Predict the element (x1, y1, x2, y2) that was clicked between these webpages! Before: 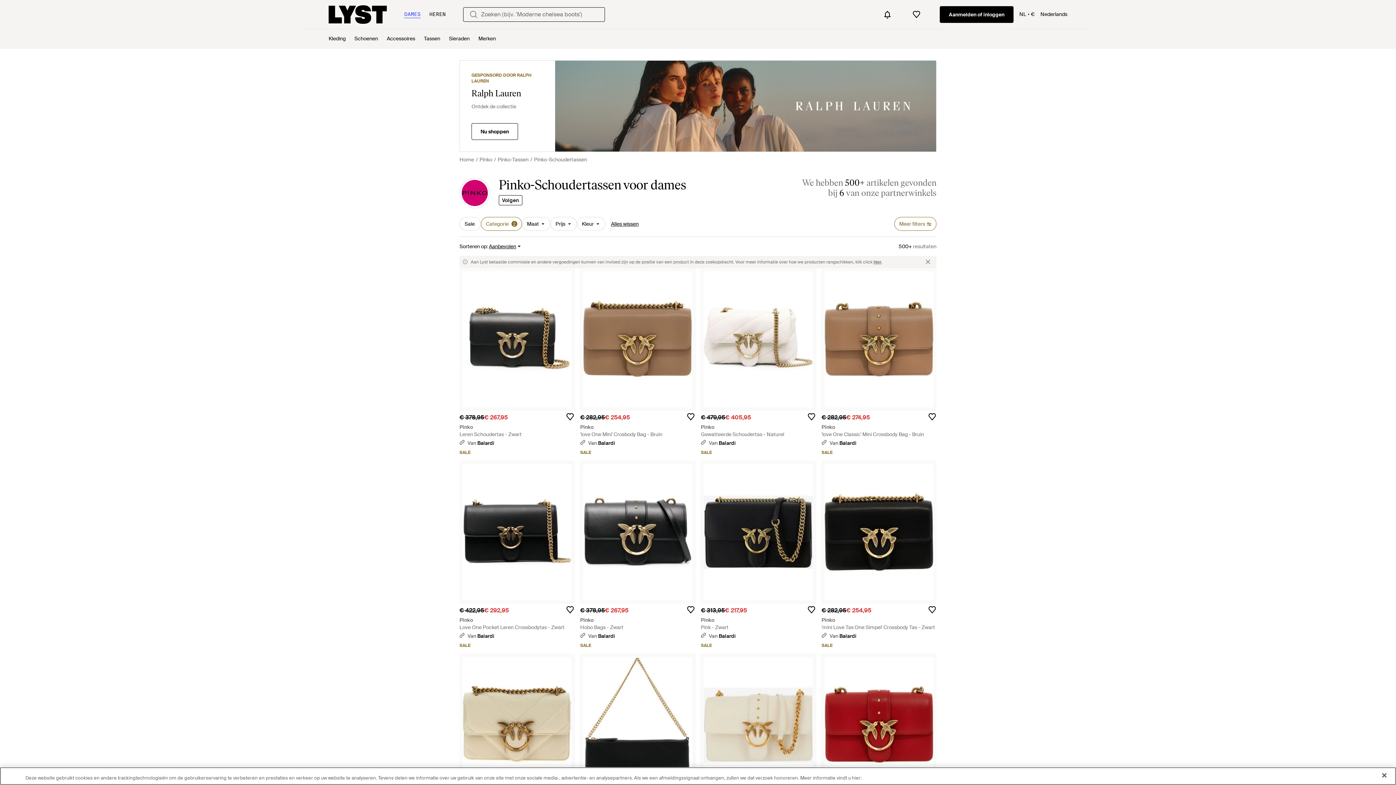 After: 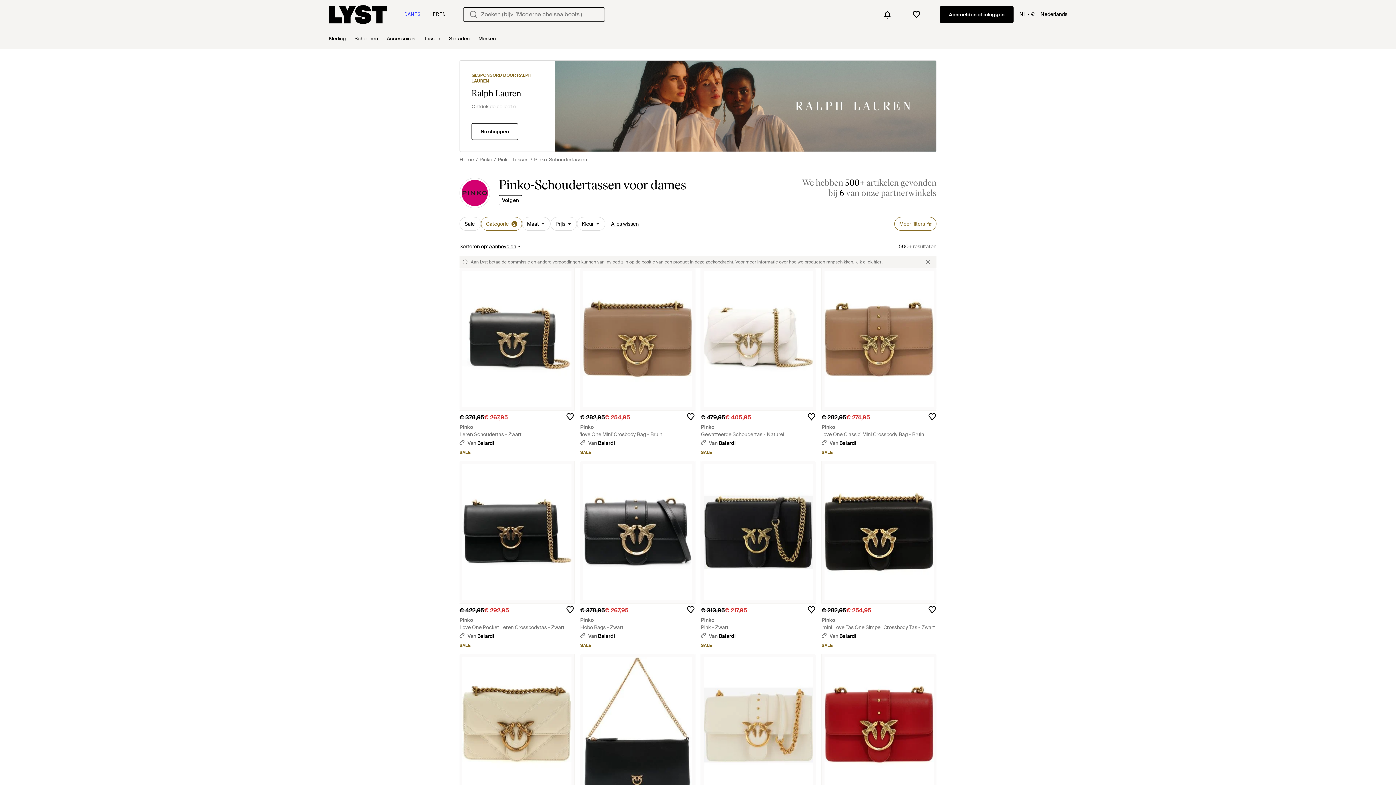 Action: bbox: (701, 632, 736, 640) label: Van Balardi